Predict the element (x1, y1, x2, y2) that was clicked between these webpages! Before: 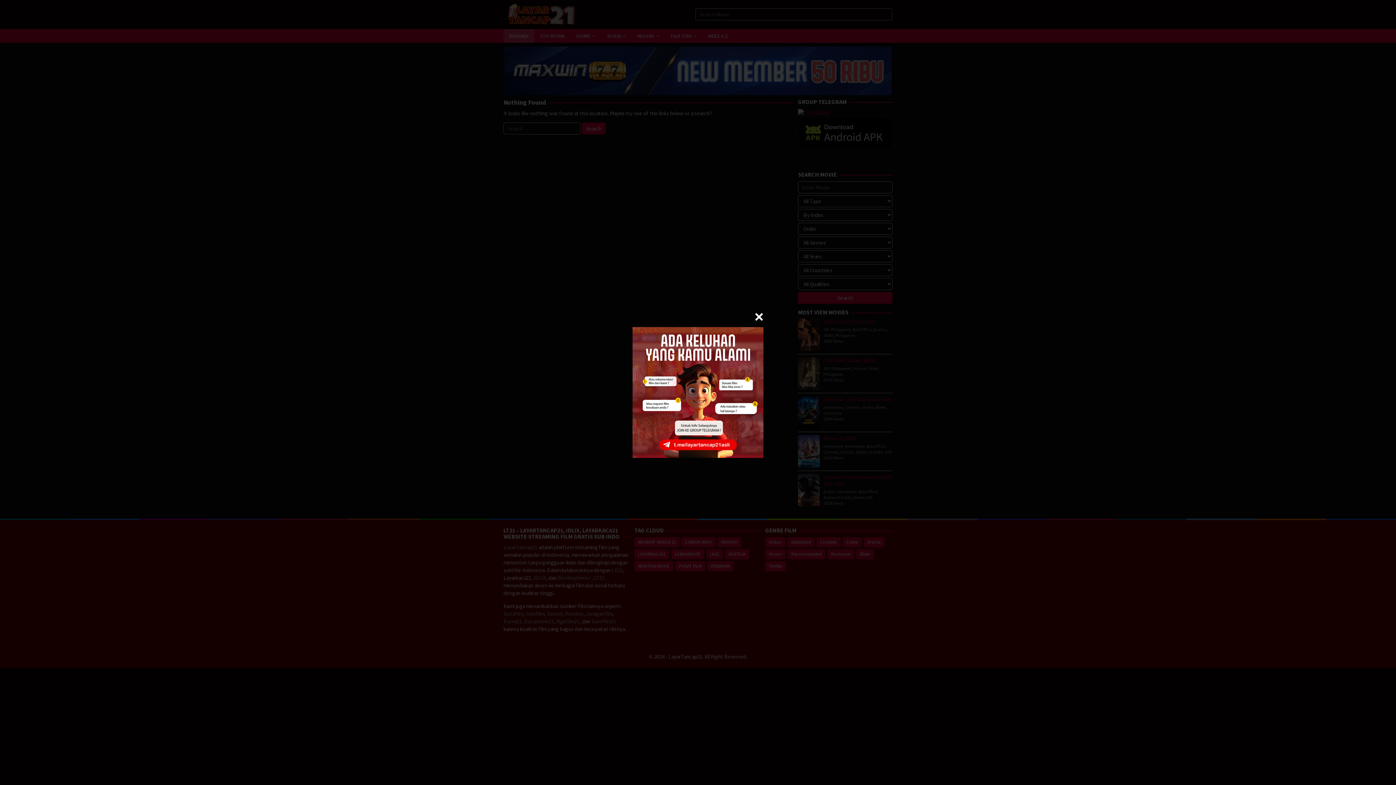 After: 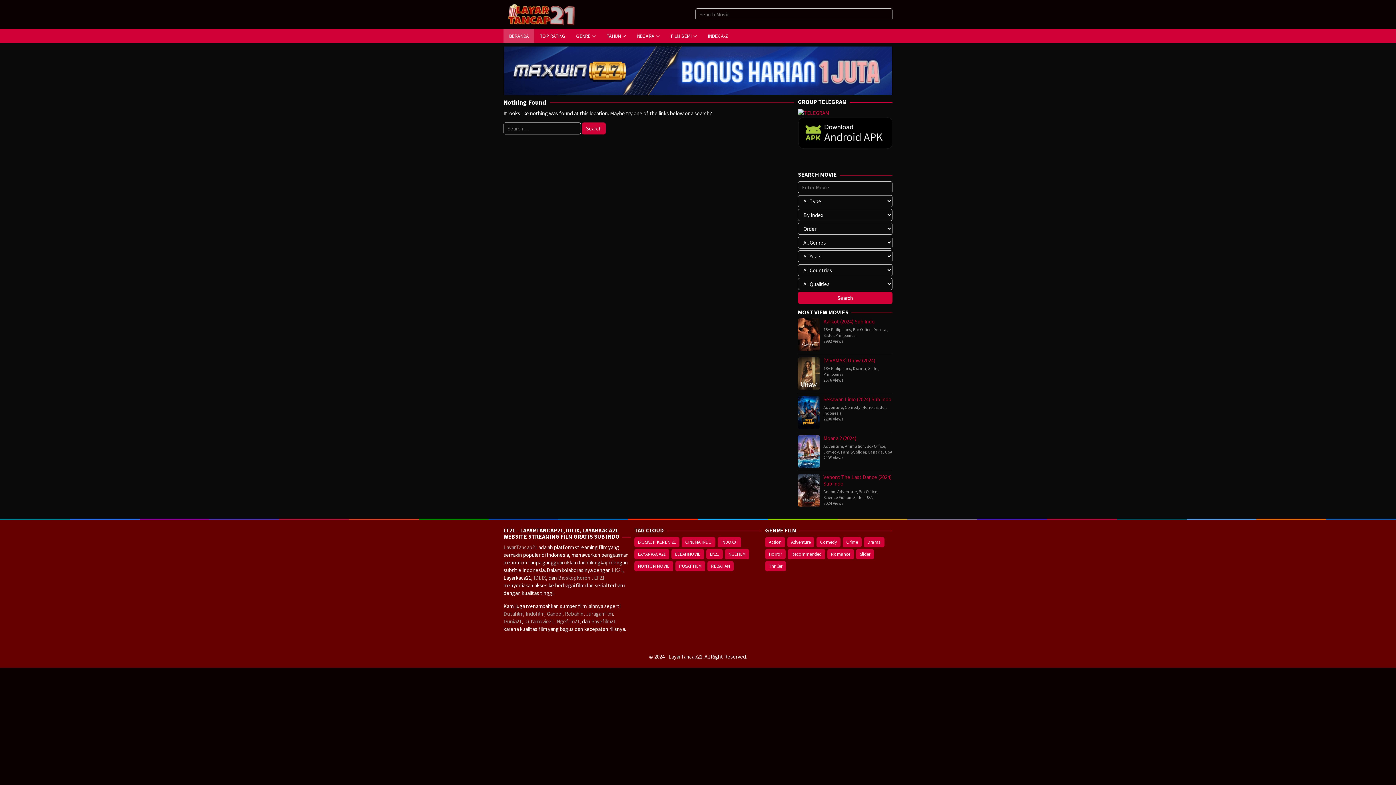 Action: bbox: (754, 312, 763, 321)